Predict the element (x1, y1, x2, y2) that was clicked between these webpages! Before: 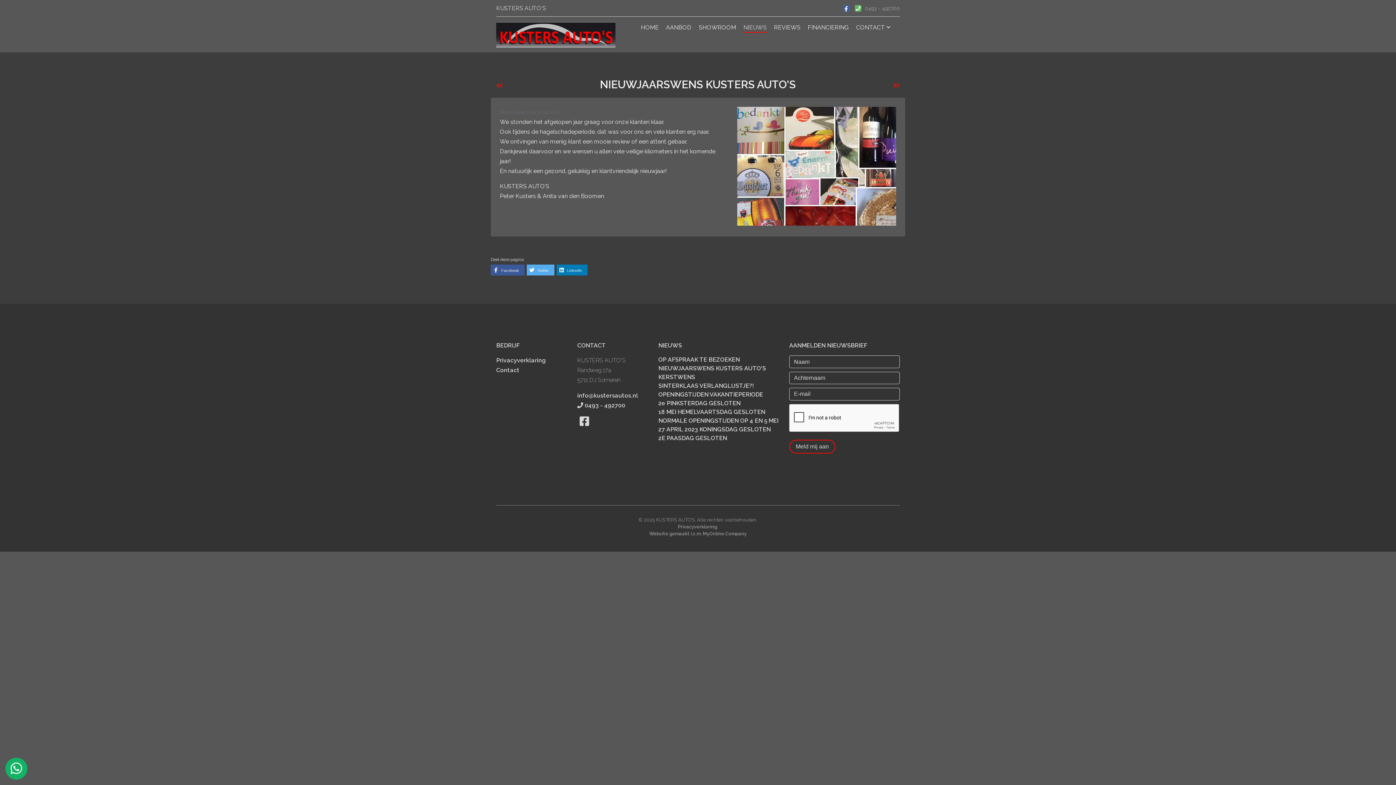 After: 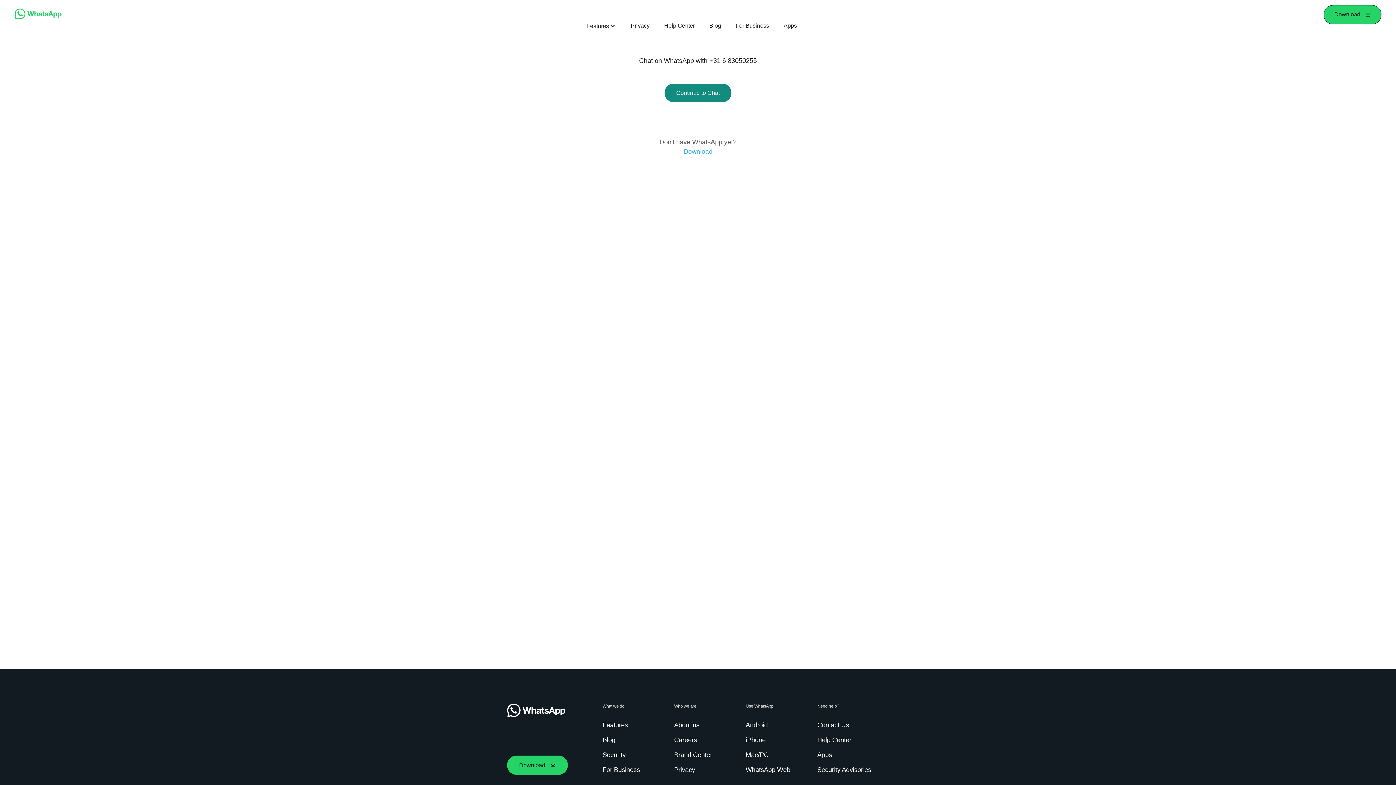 Action: bbox: (5, 758, 27, 780)